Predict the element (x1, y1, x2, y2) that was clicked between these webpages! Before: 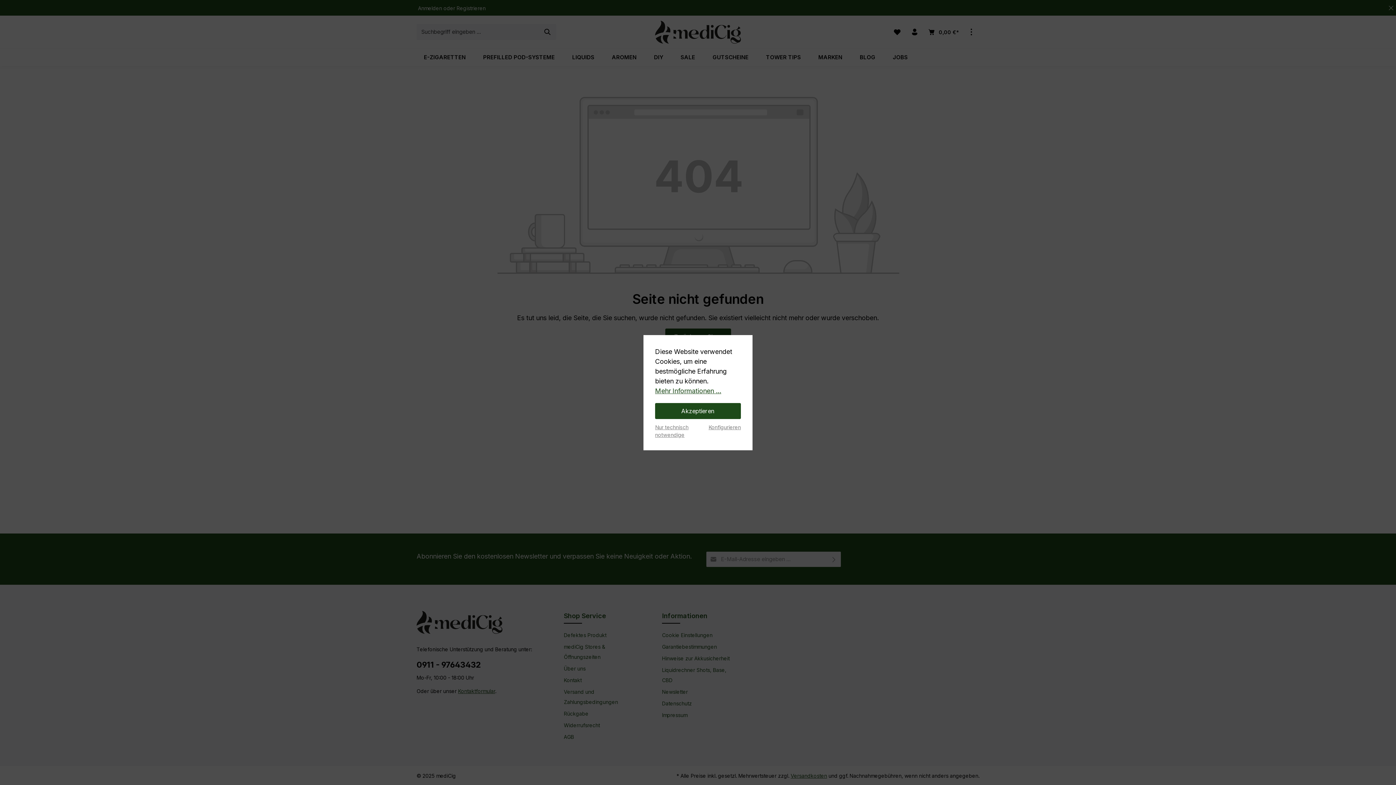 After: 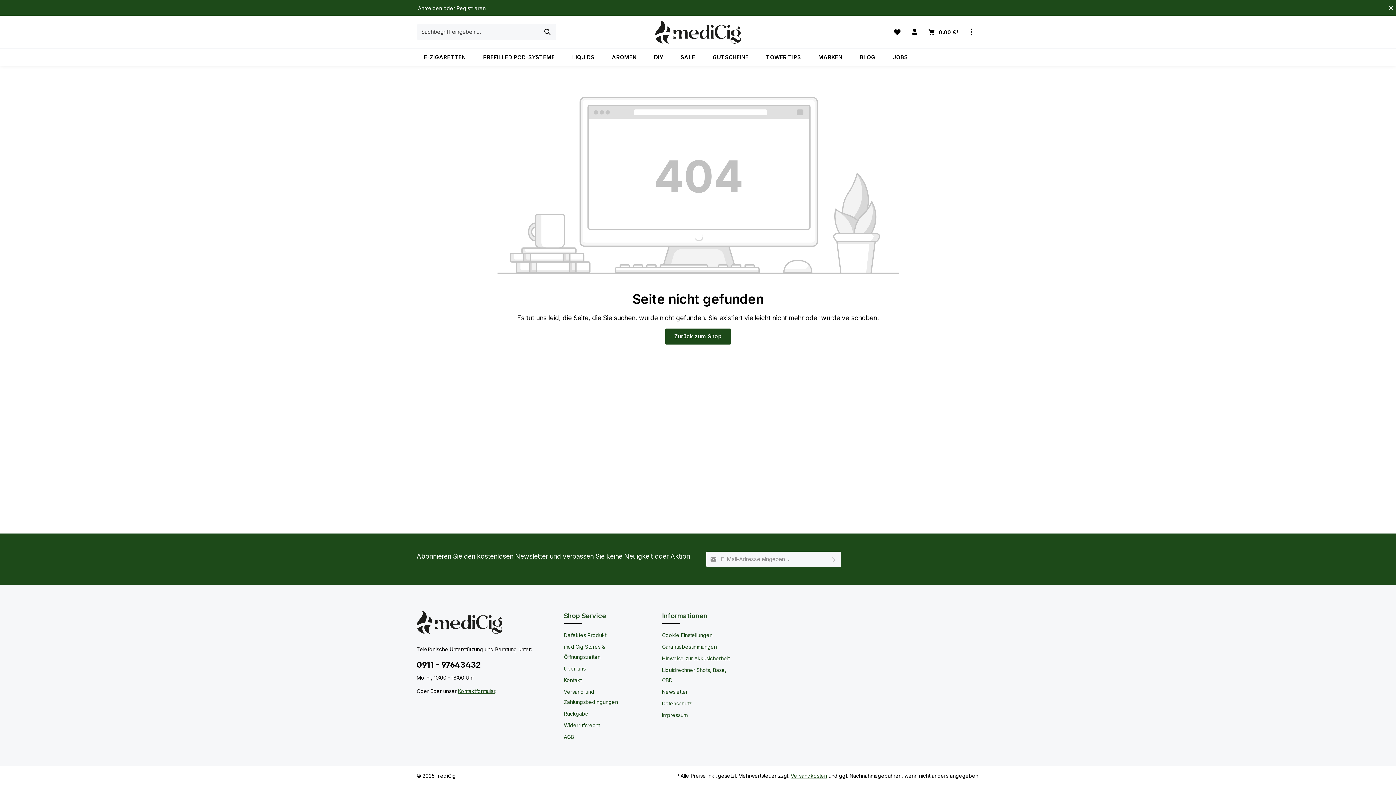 Action: label: Nur technisch notwendige bbox: (655, 422, 690, 438)